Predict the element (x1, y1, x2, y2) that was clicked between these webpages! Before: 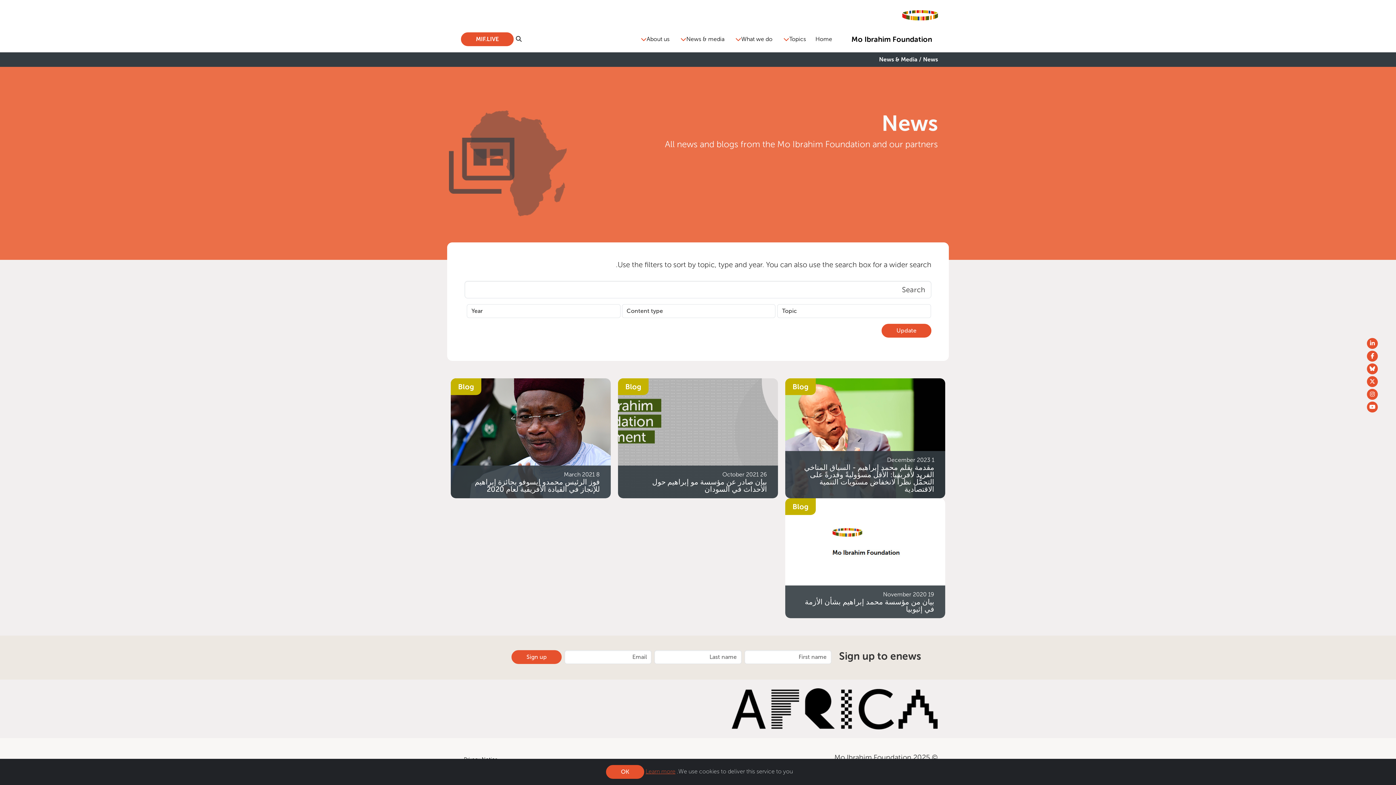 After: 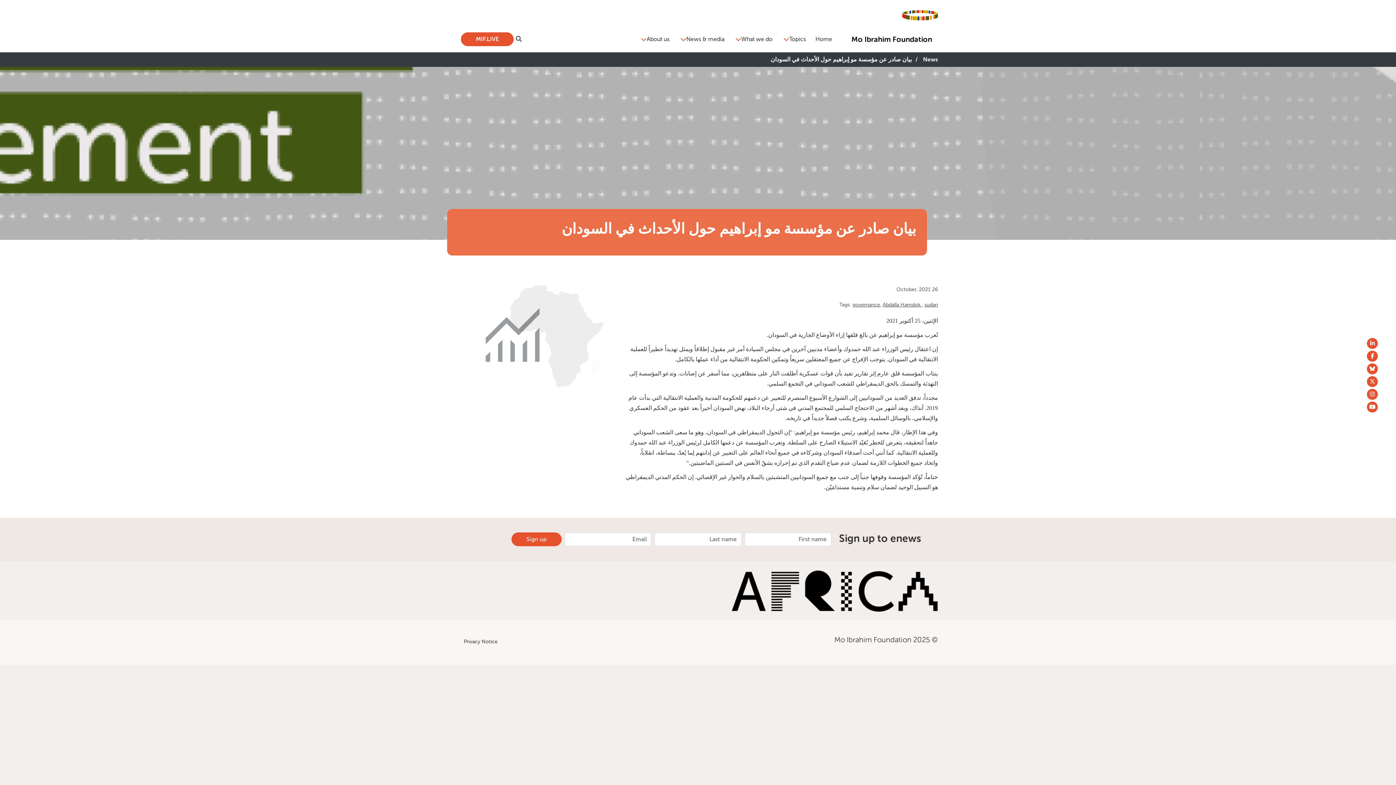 Action: bbox: (618, 434, 778, 441) label:   بيان صادر عن مؤسسة مو إبراهيم حول الأحداث في السودان
